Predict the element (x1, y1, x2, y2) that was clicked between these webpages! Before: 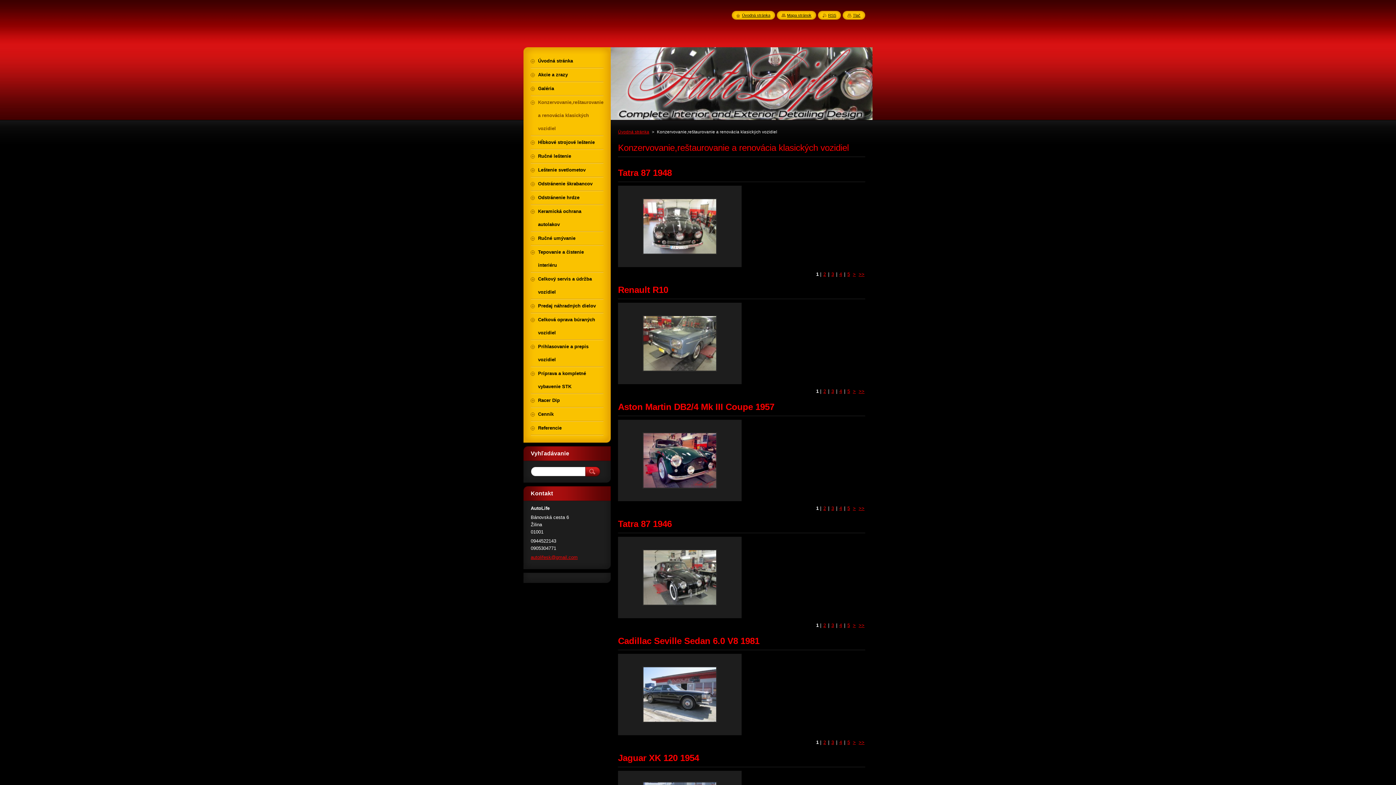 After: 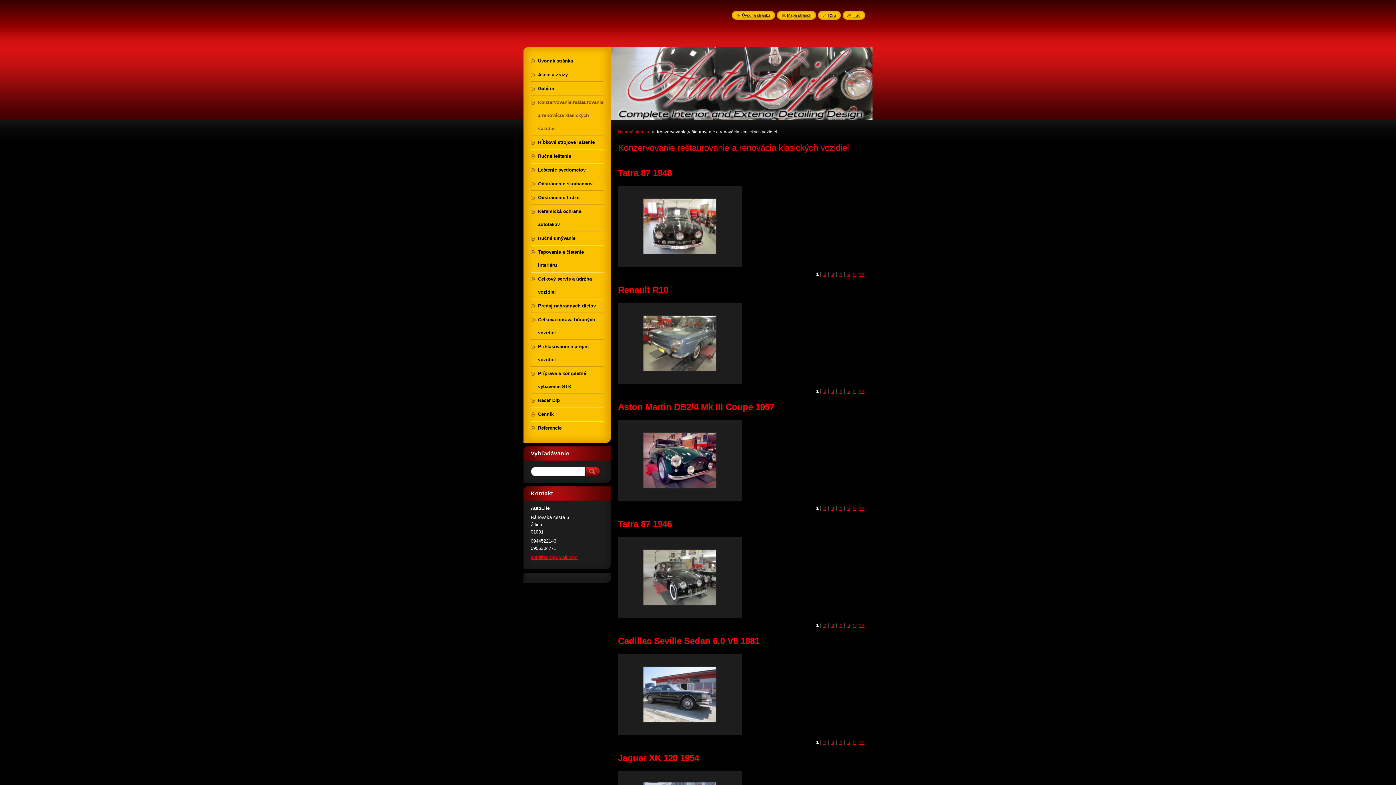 Action: bbox: (530, 96, 603, 135) label: Konzervovanie,reštaurovanie a renovácia klasických vozidiel